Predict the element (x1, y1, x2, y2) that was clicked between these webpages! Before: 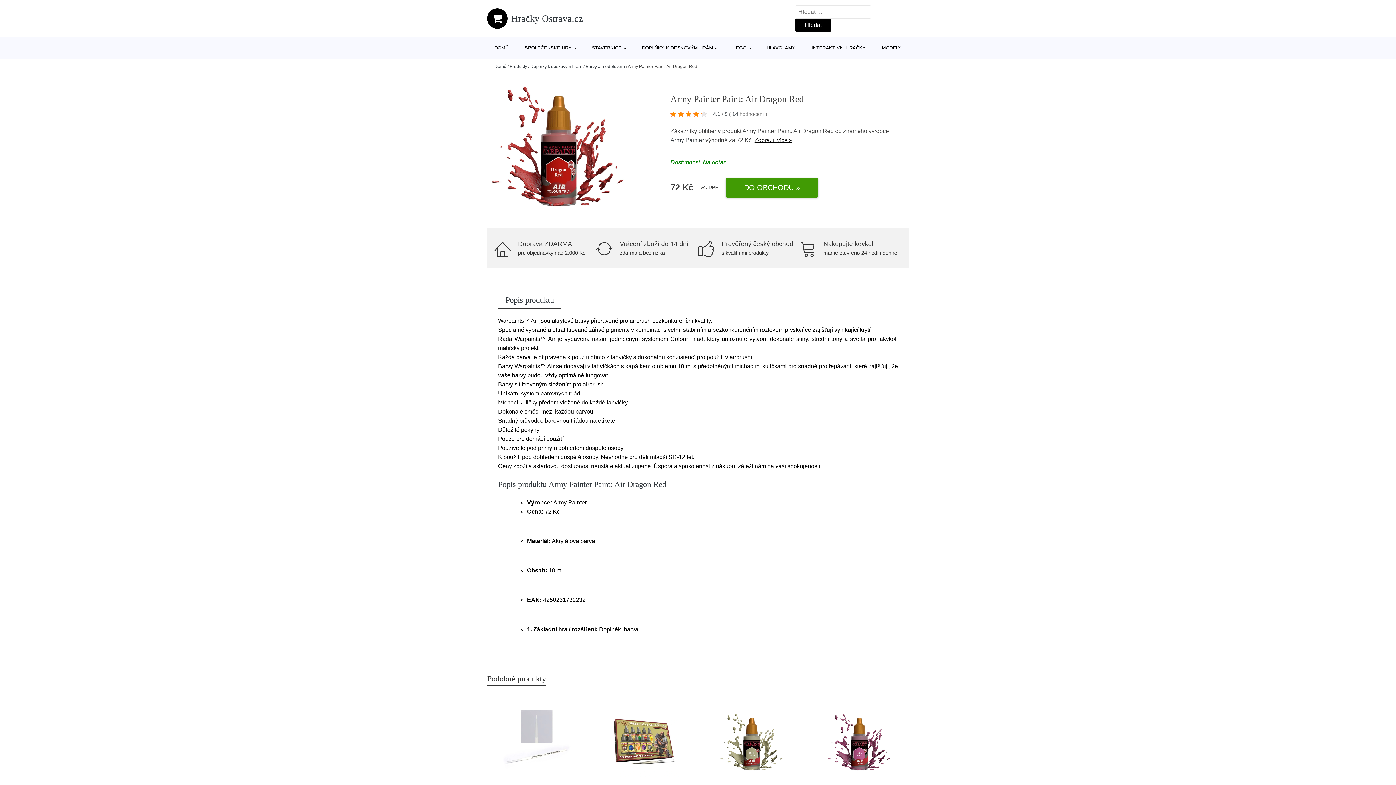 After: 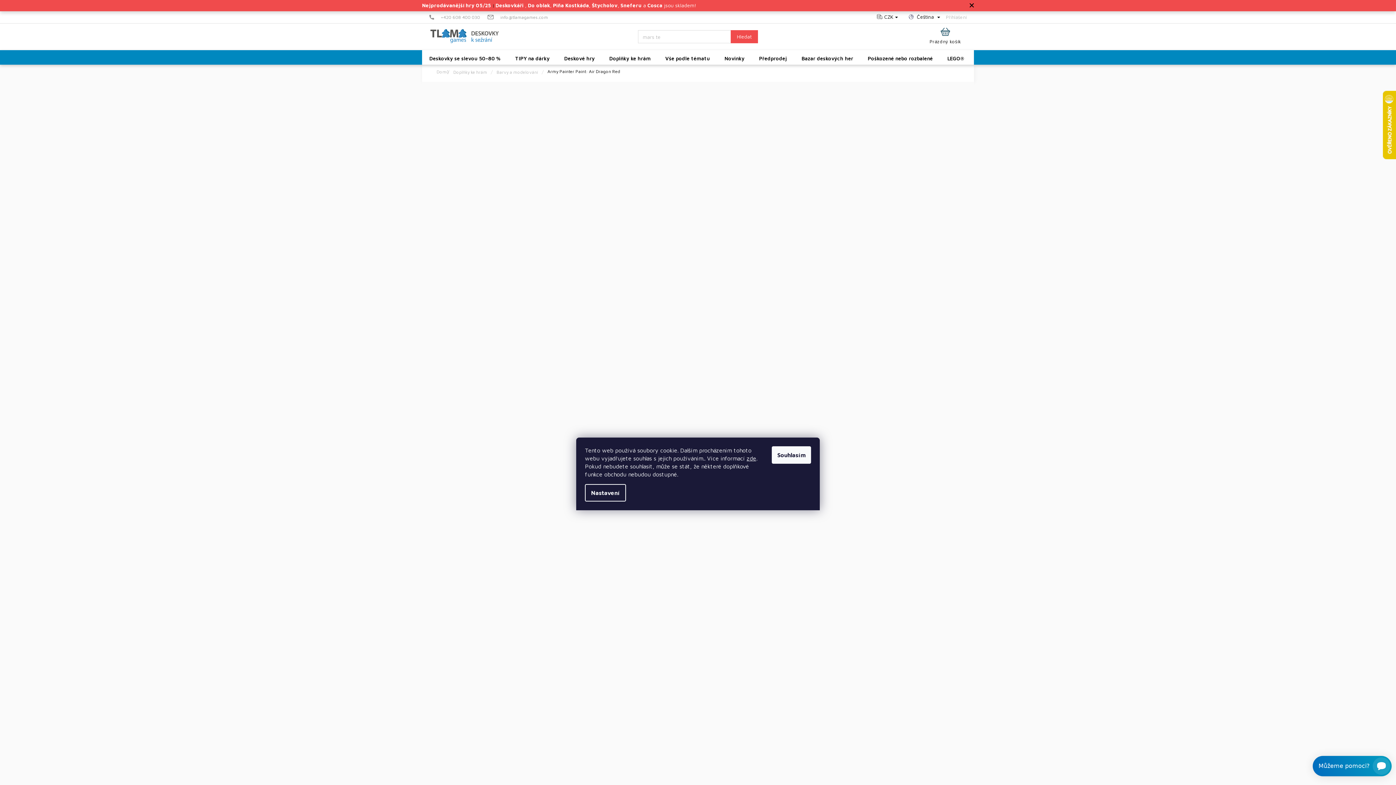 Action: bbox: (486, 73, 631, 221)